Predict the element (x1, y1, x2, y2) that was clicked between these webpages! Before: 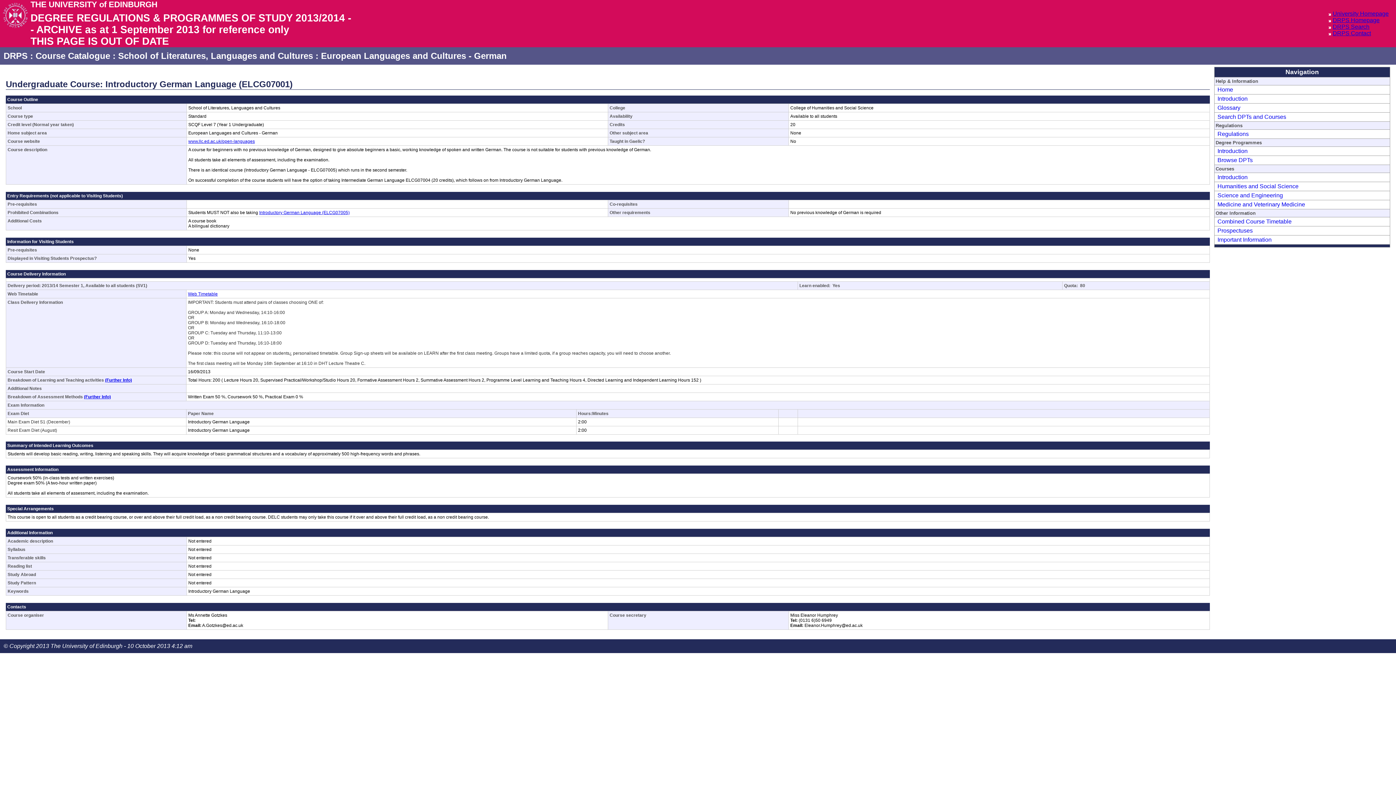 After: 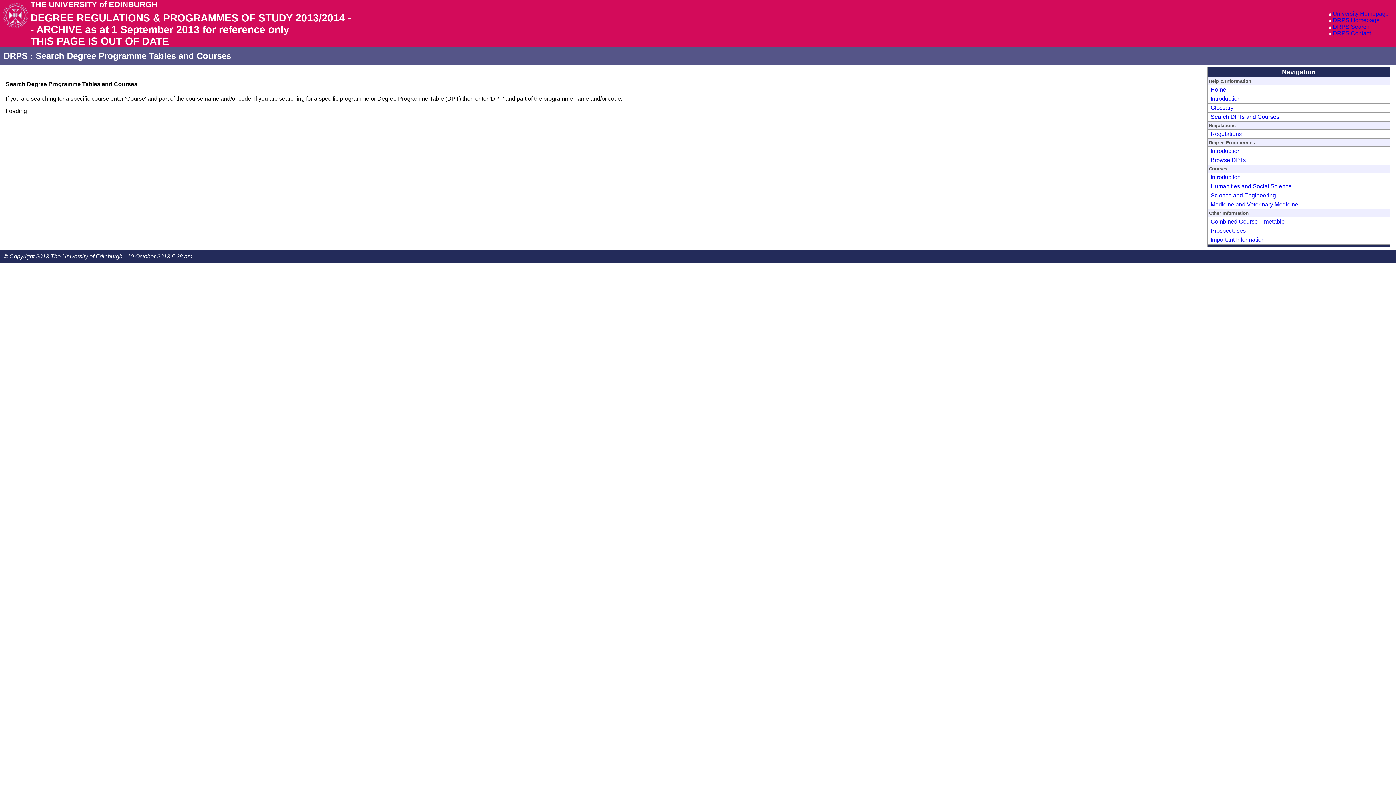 Action: bbox: (1327, 23, 1333, 29)